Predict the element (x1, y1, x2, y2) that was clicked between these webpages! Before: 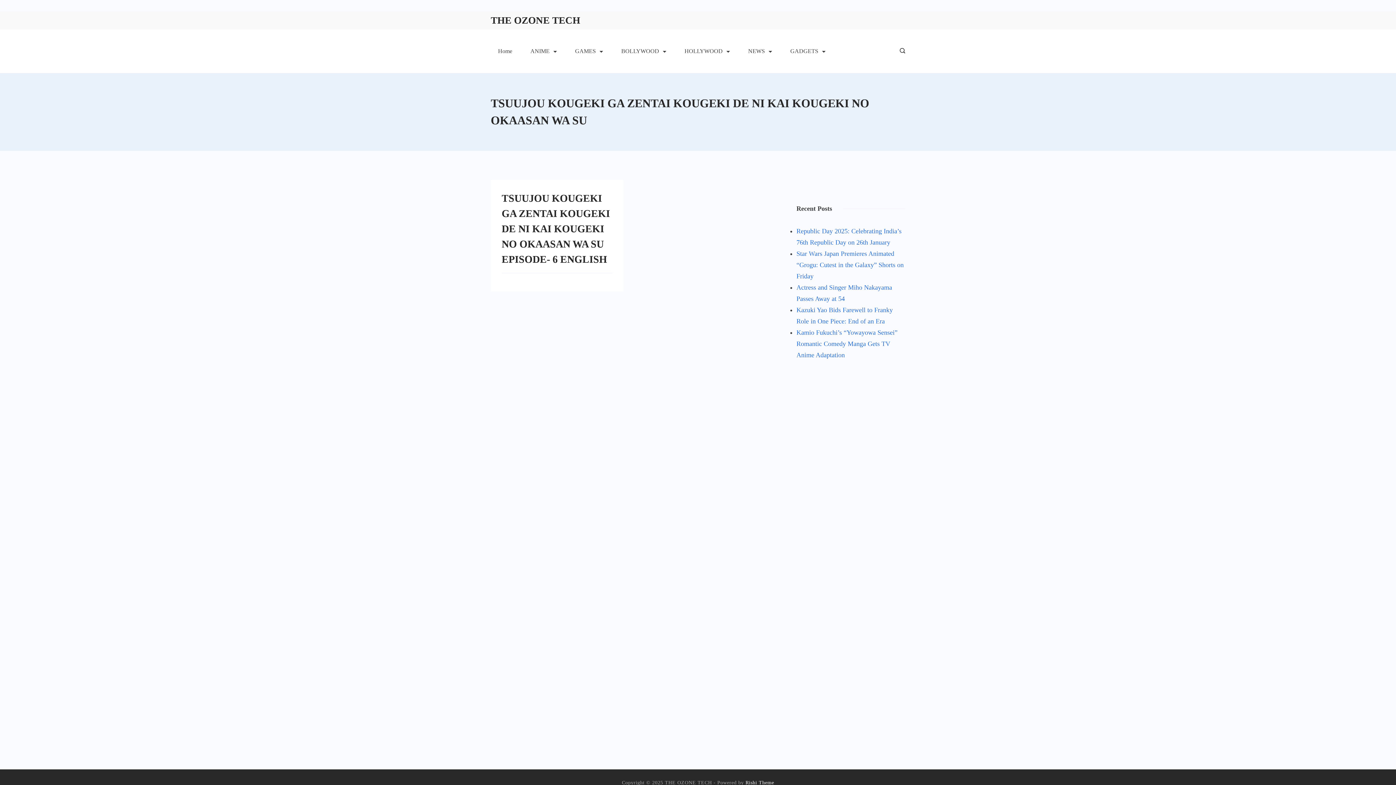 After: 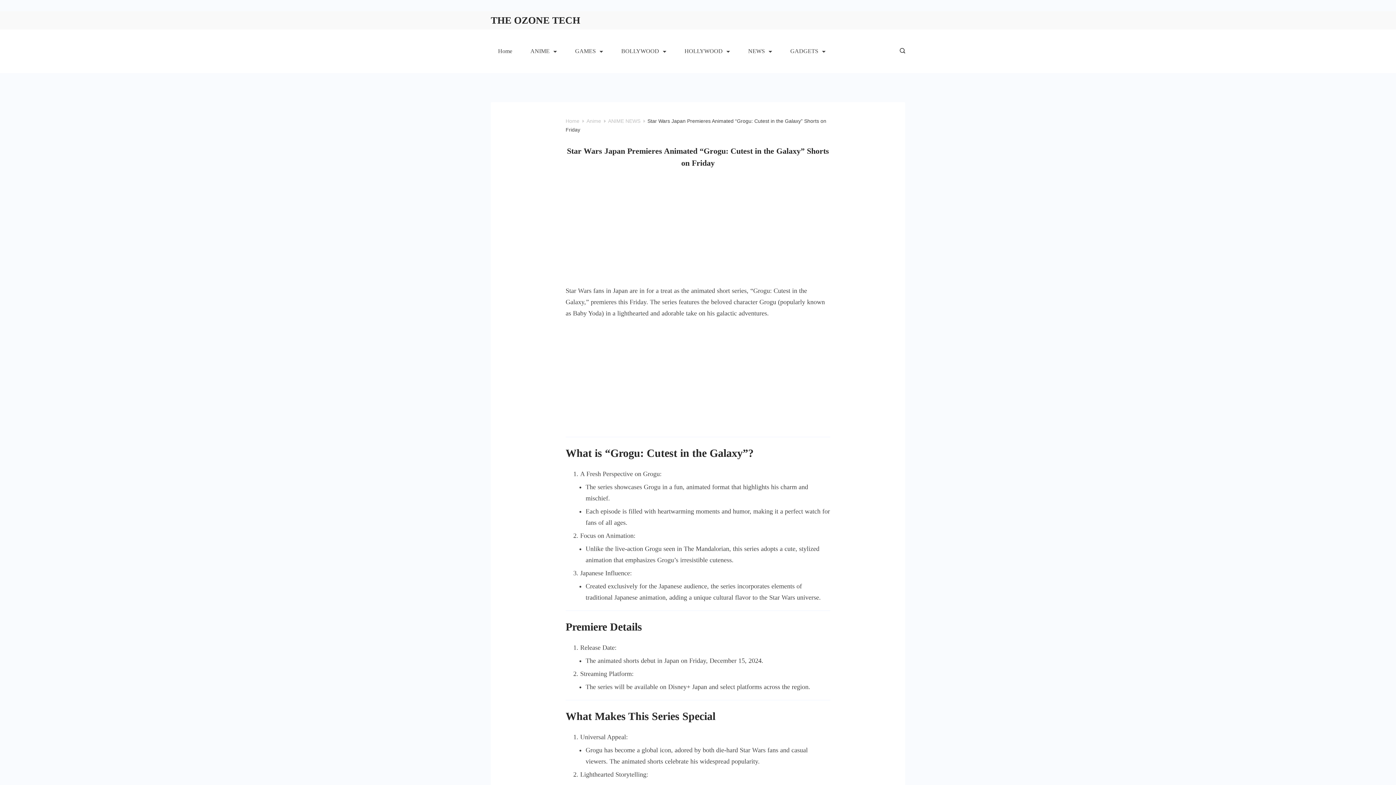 Action: bbox: (796, 250, 903, 280) label: Star Wars Japan Premieres Animated “Grogu: Cutest in the Galaxy” Shorts on Friday